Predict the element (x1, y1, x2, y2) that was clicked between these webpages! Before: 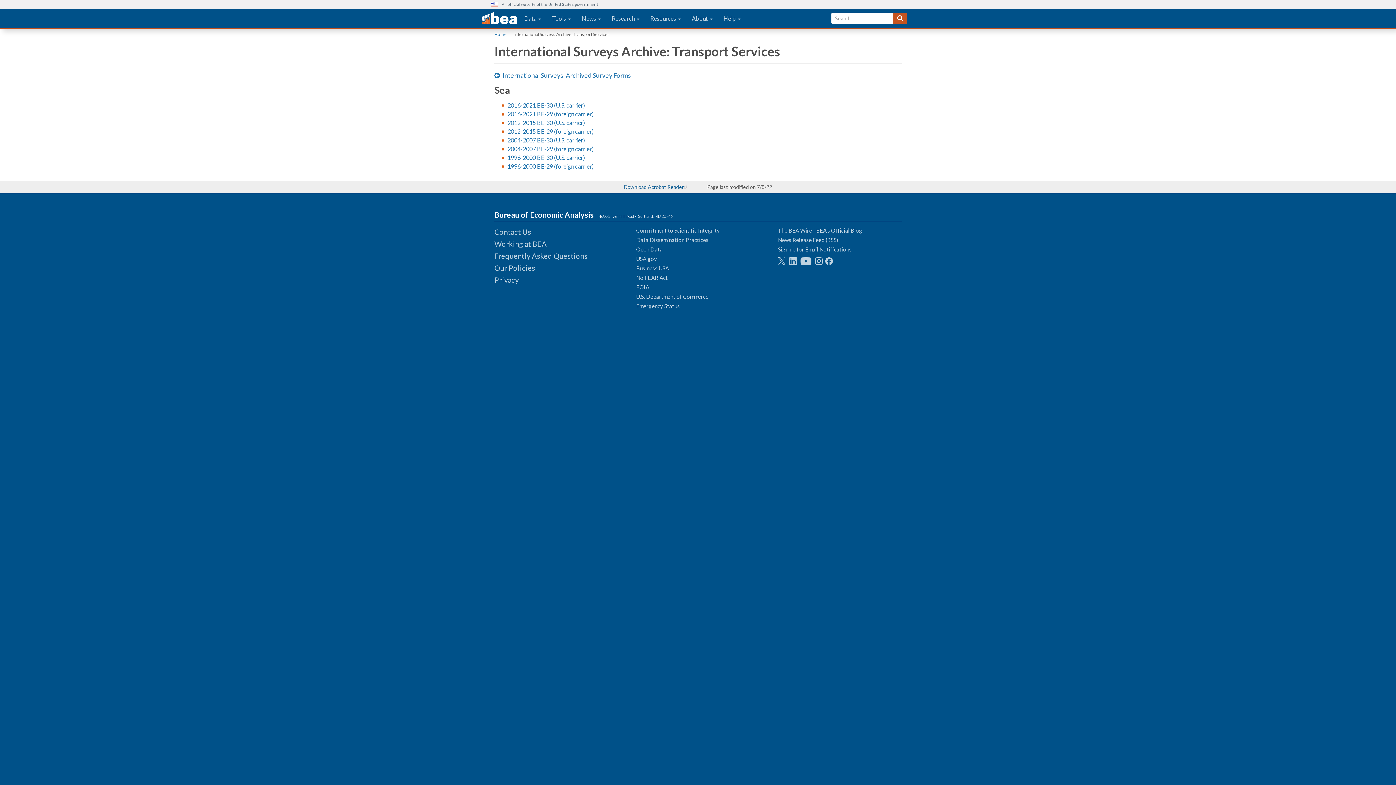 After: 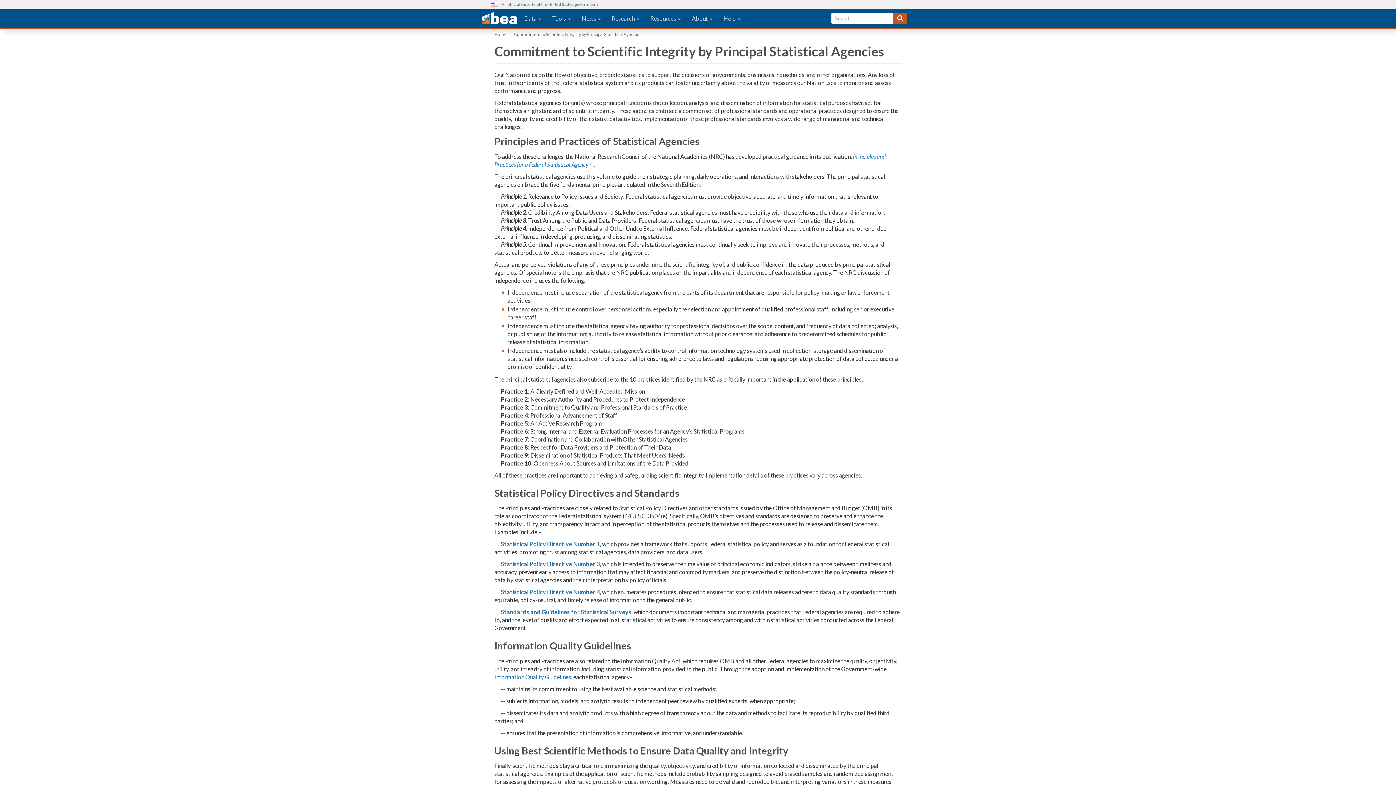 Action: label: Commitment to Scientific Integrity bbox: (636, 227, 719, 233)